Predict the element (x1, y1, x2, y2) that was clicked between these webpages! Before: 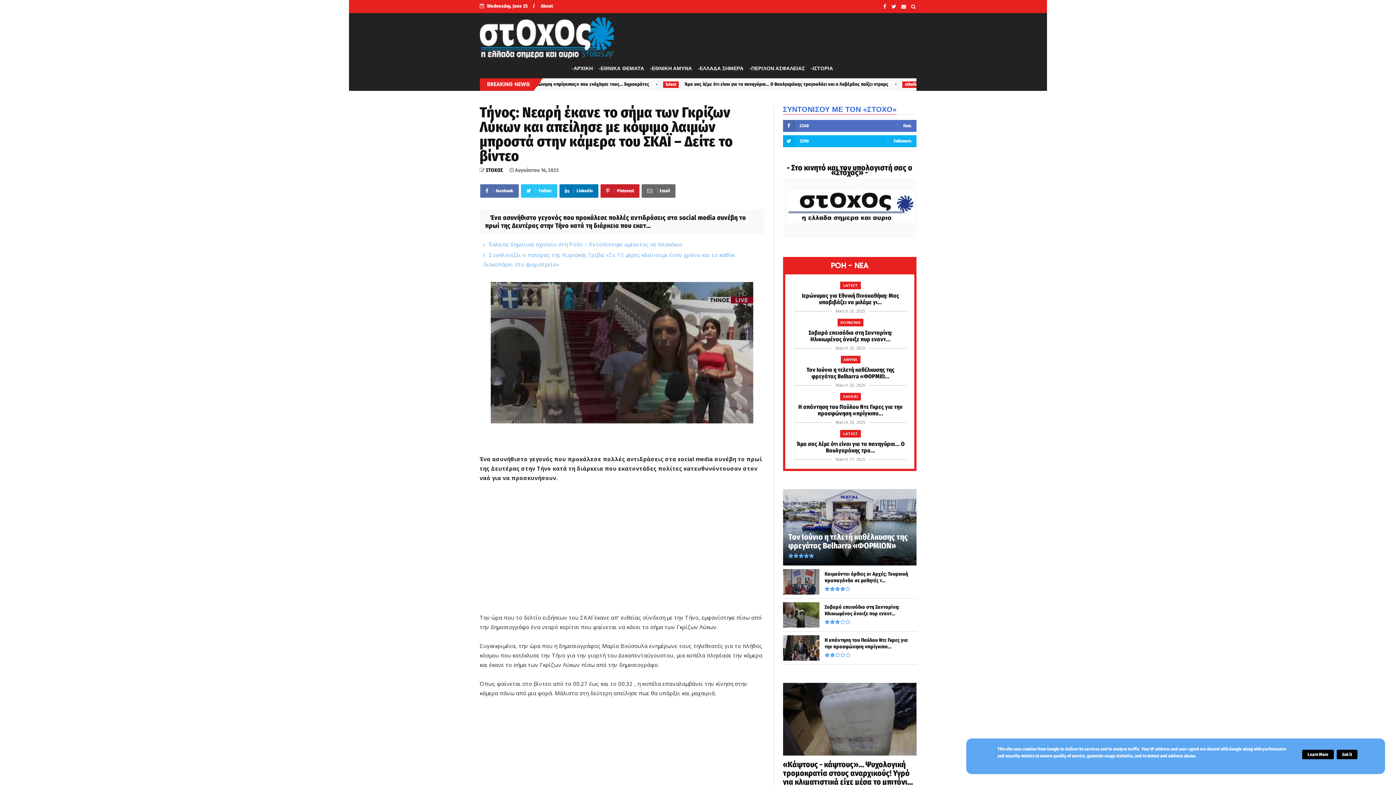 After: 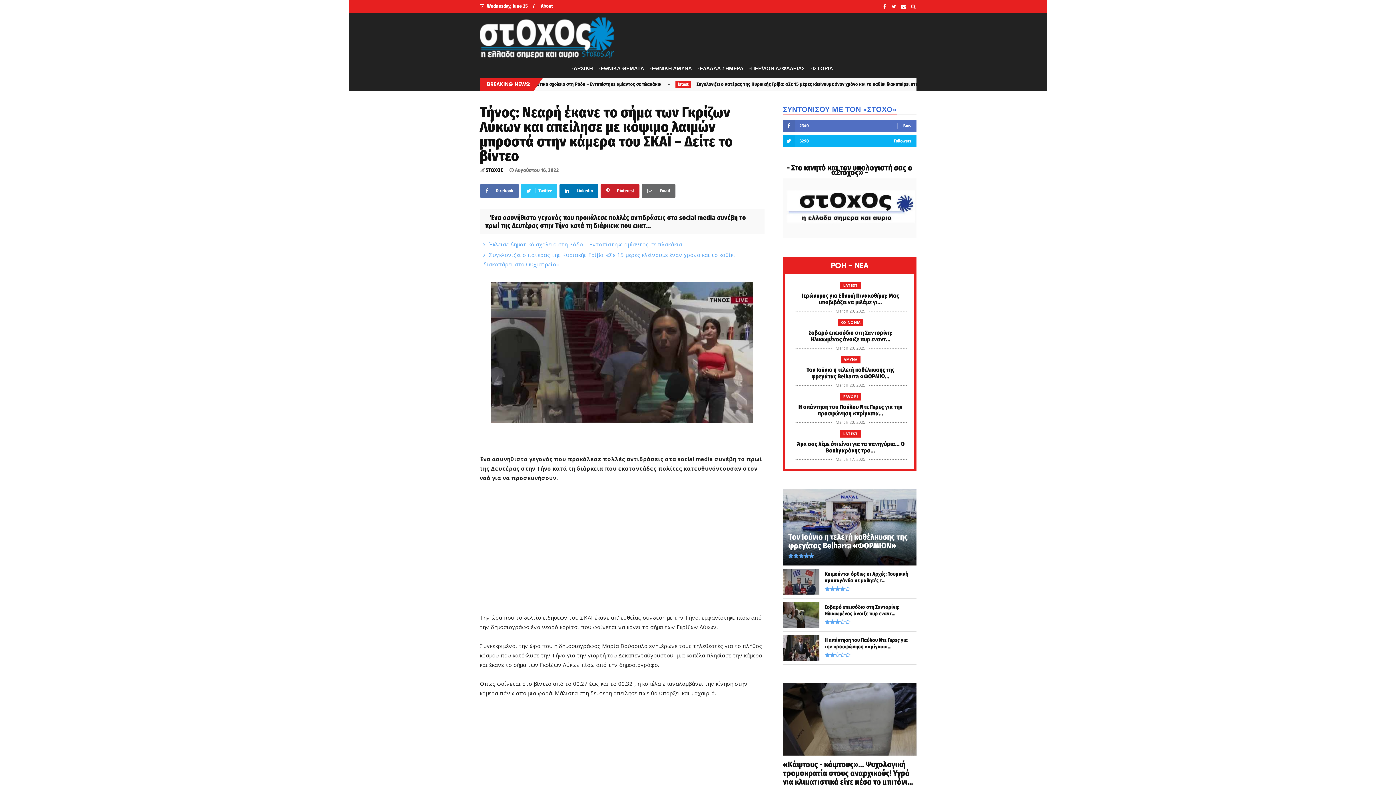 Action: bbox: (1337, 750, 1357, 759) label: Got it